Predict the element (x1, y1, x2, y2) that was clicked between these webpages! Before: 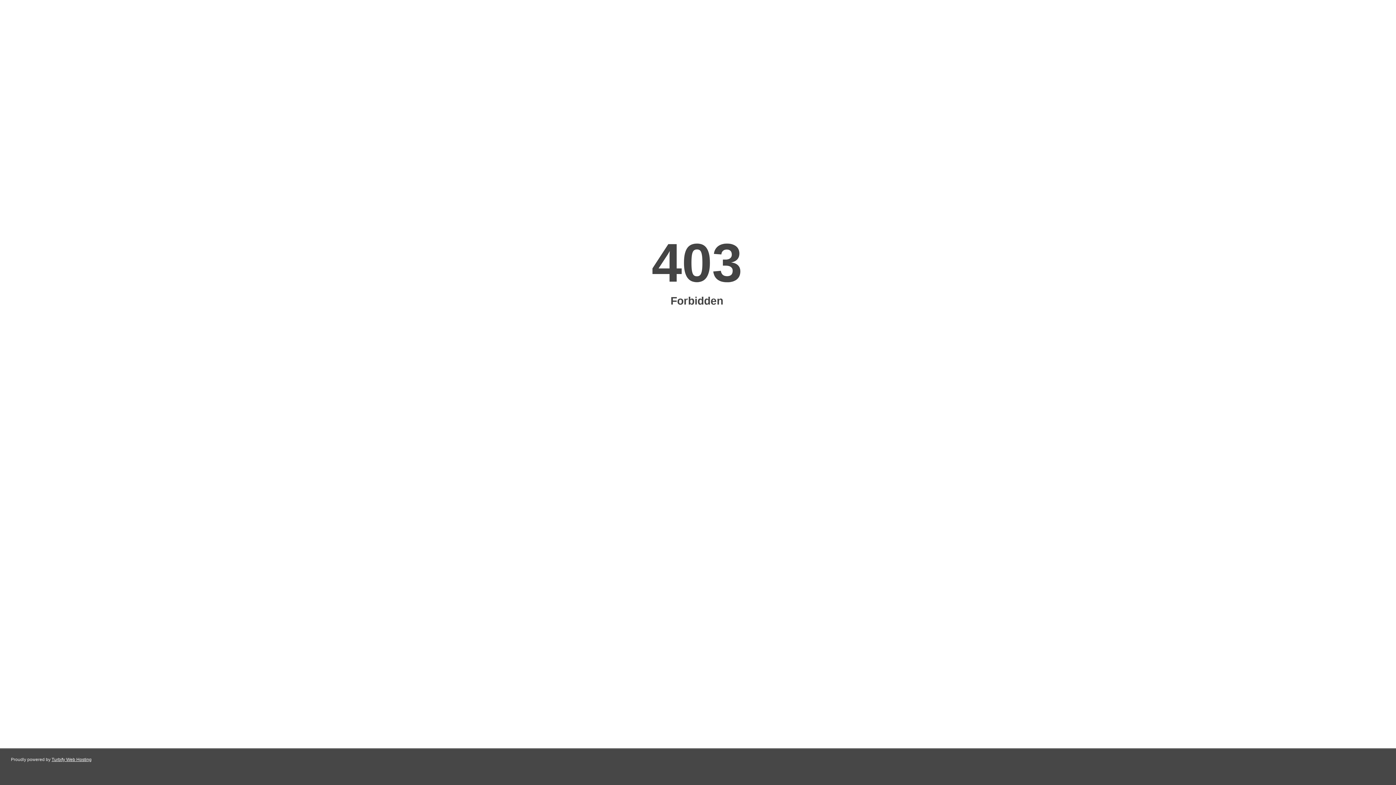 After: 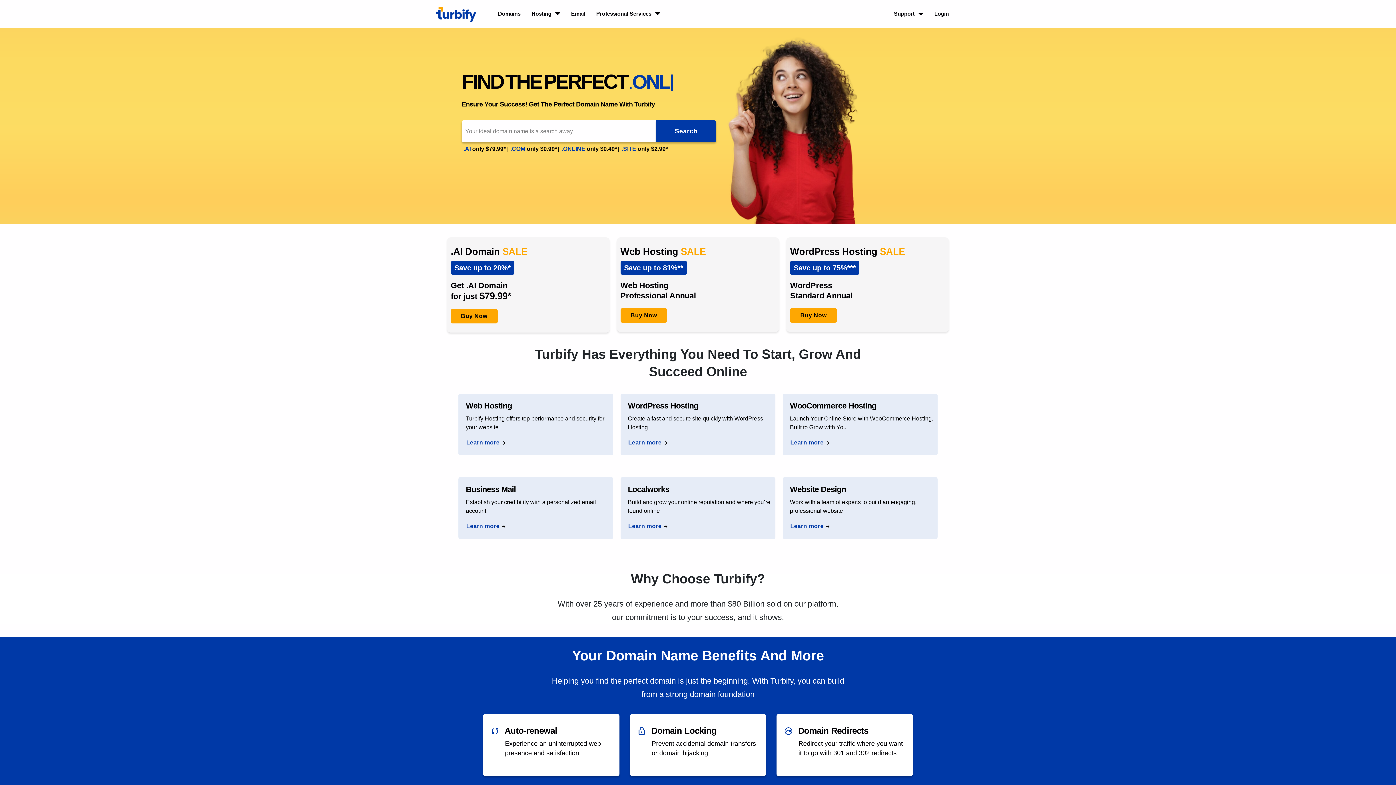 Action: bbox: (51, 757, 91, 762) label: Turbify Web Hosting